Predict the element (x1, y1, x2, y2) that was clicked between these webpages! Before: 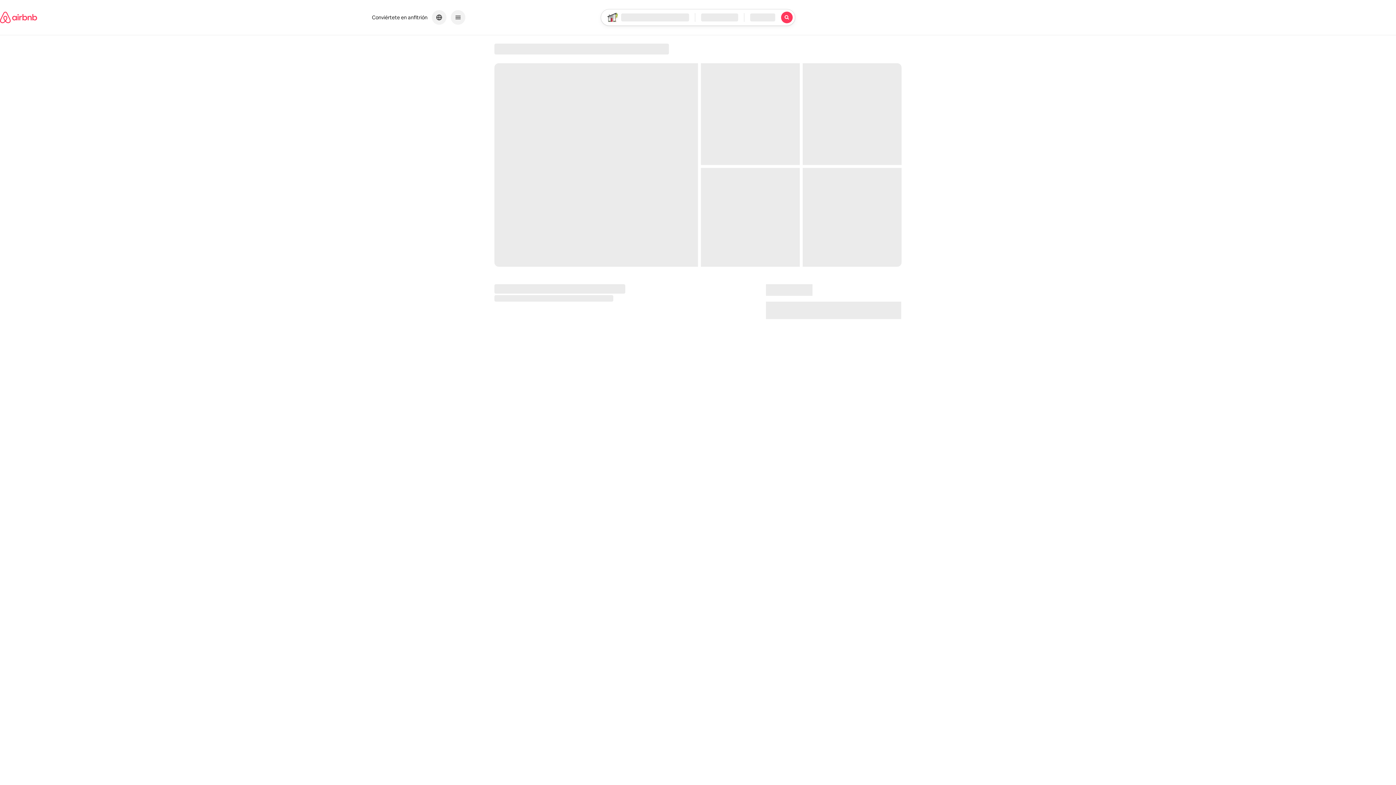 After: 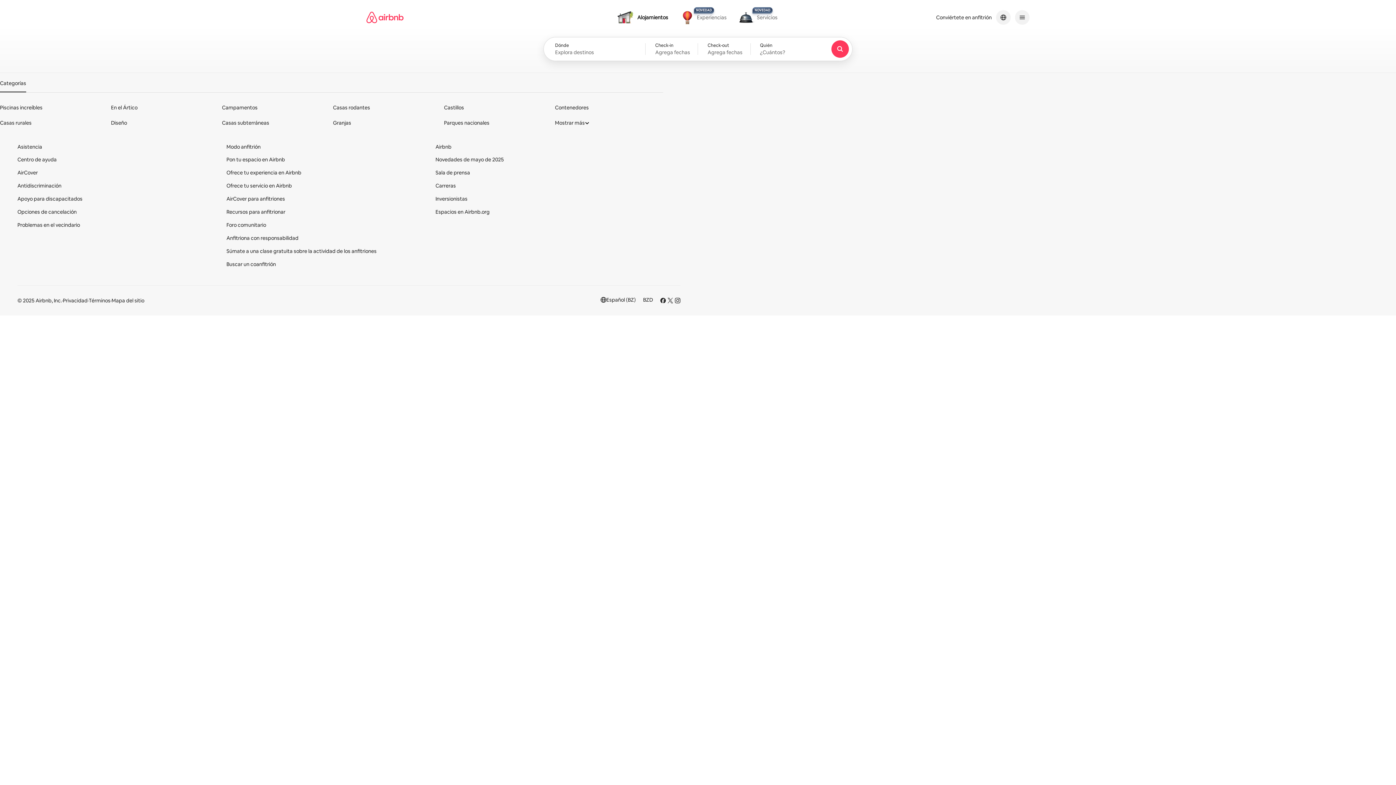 Action: label: Página de inicio de Airbnb bbox: (0, 2, 37, 32)